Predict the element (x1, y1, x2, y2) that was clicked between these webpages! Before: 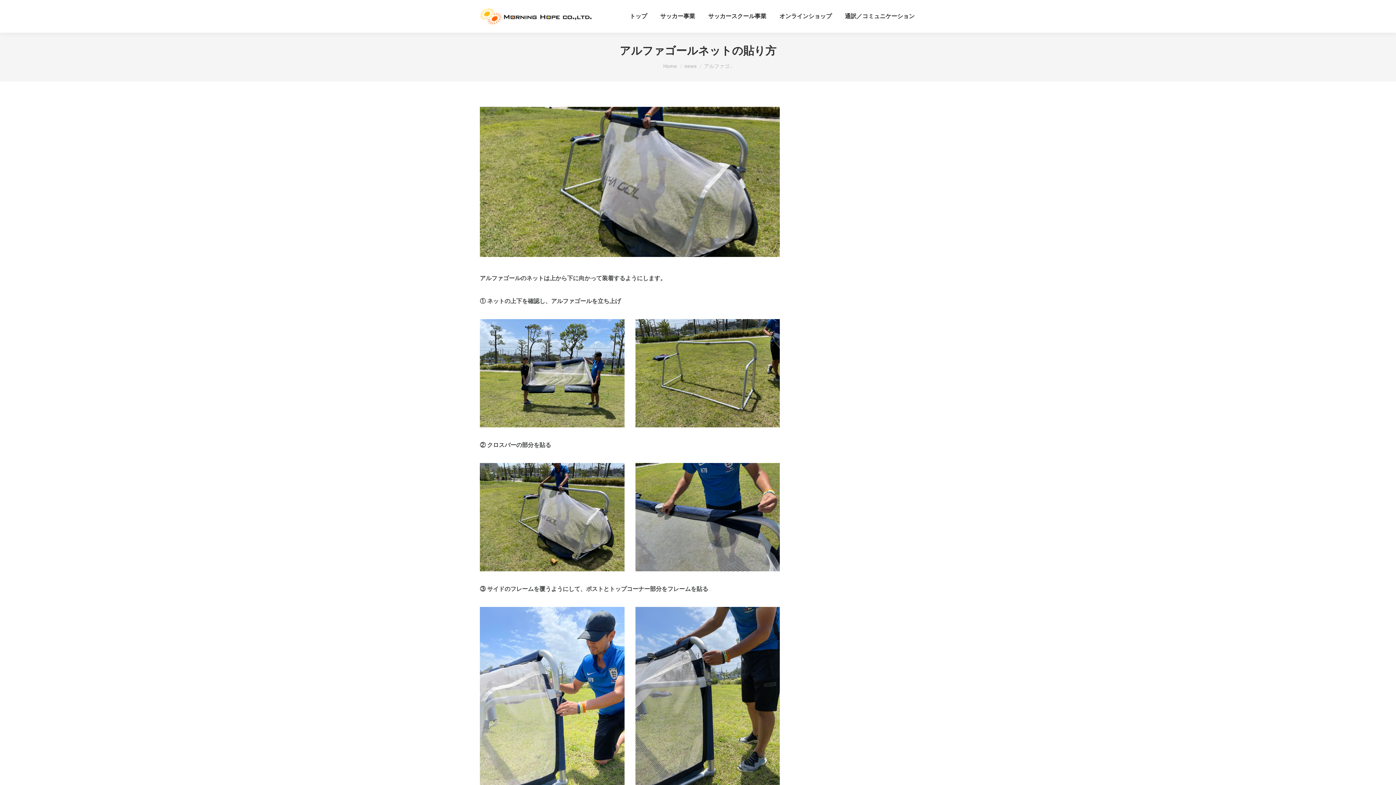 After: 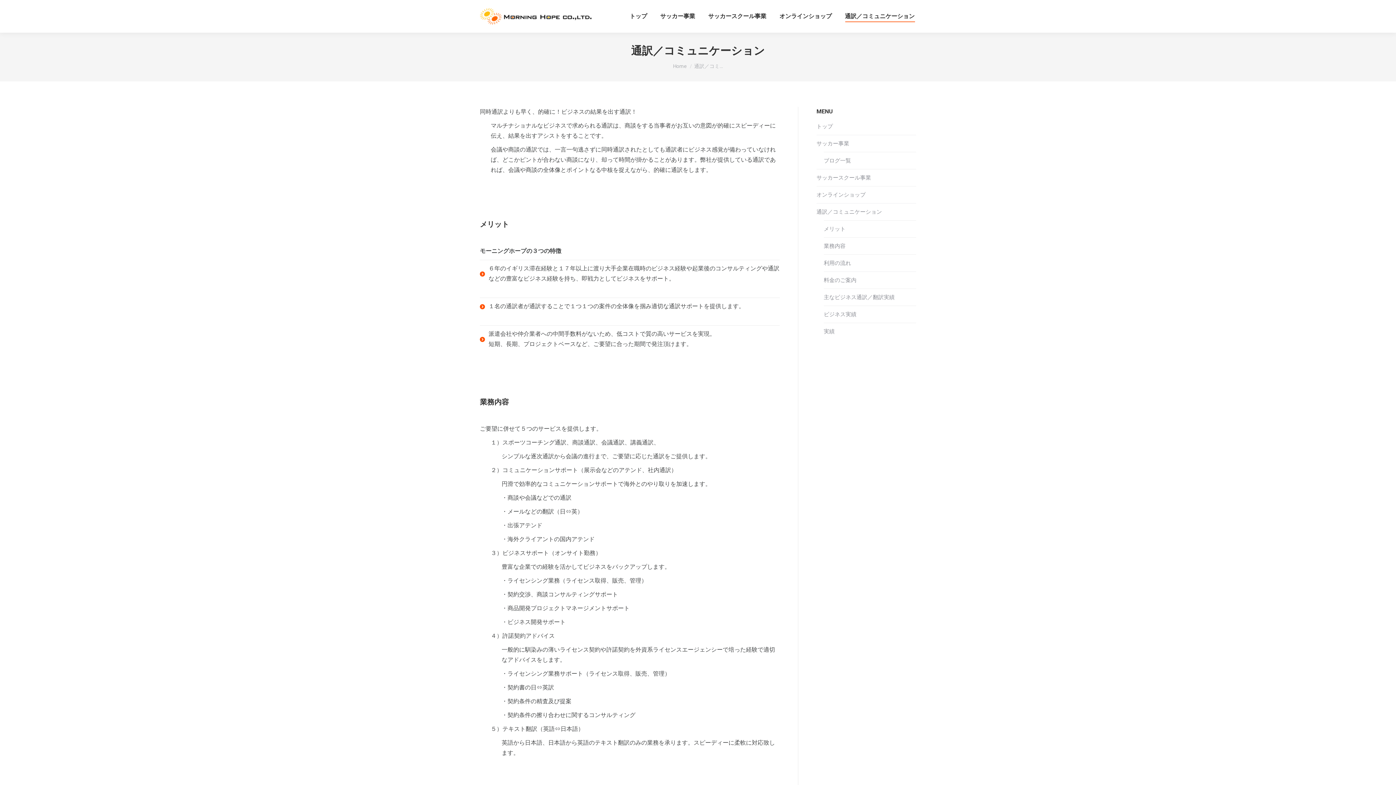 Action: bbox: (843, 6, 916, 26) label: 通訳／コミュニケーション